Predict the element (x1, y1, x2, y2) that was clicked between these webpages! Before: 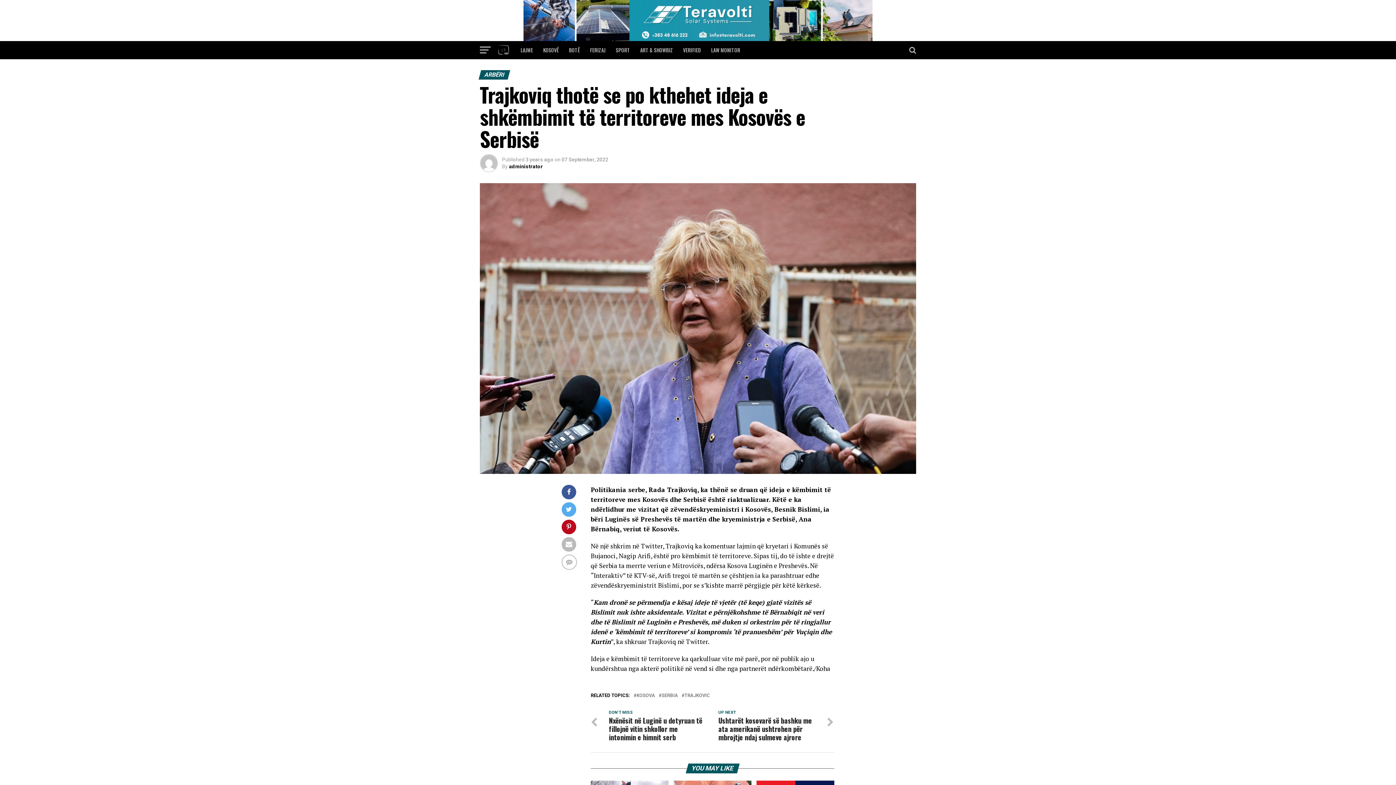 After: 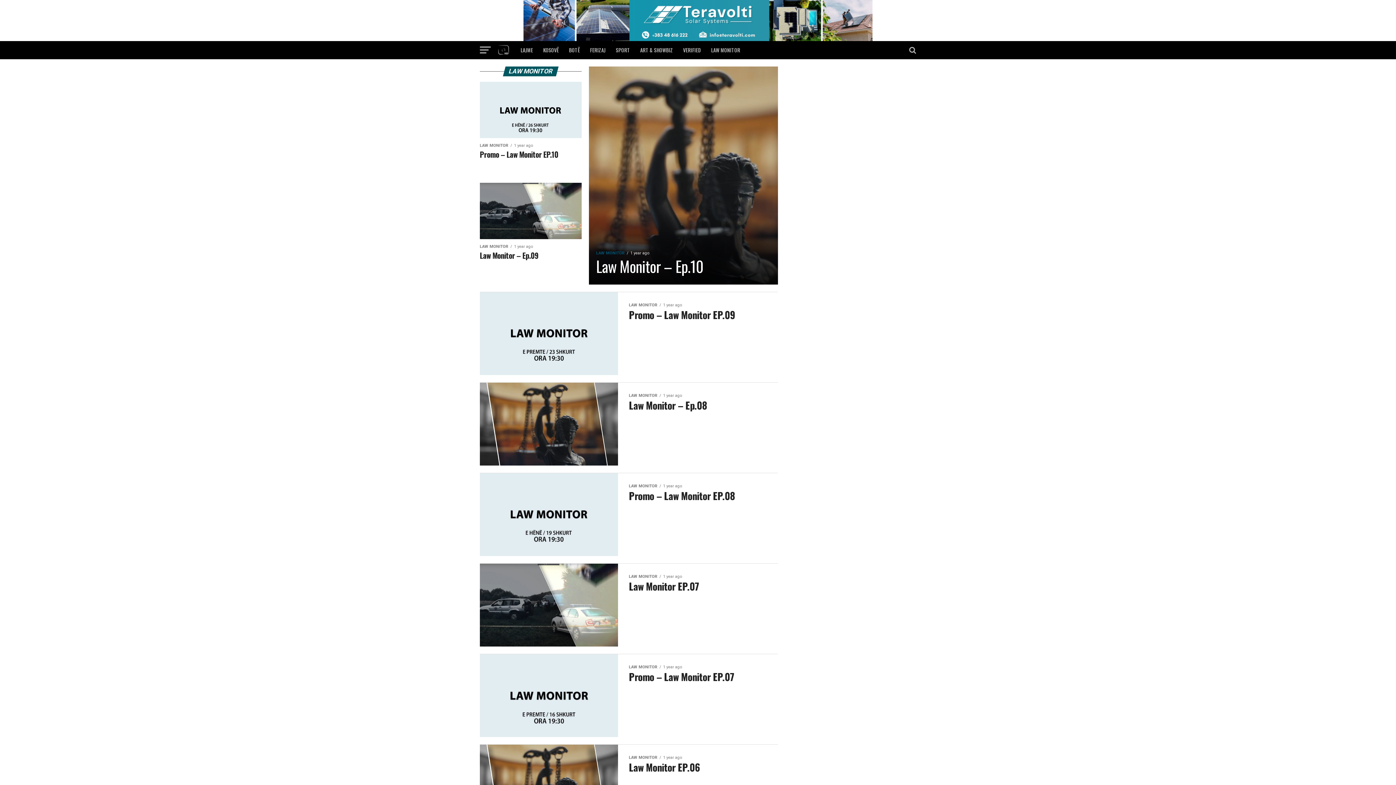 Action: bbox: (706, 41, 744, 59) label: LAW MONITOR